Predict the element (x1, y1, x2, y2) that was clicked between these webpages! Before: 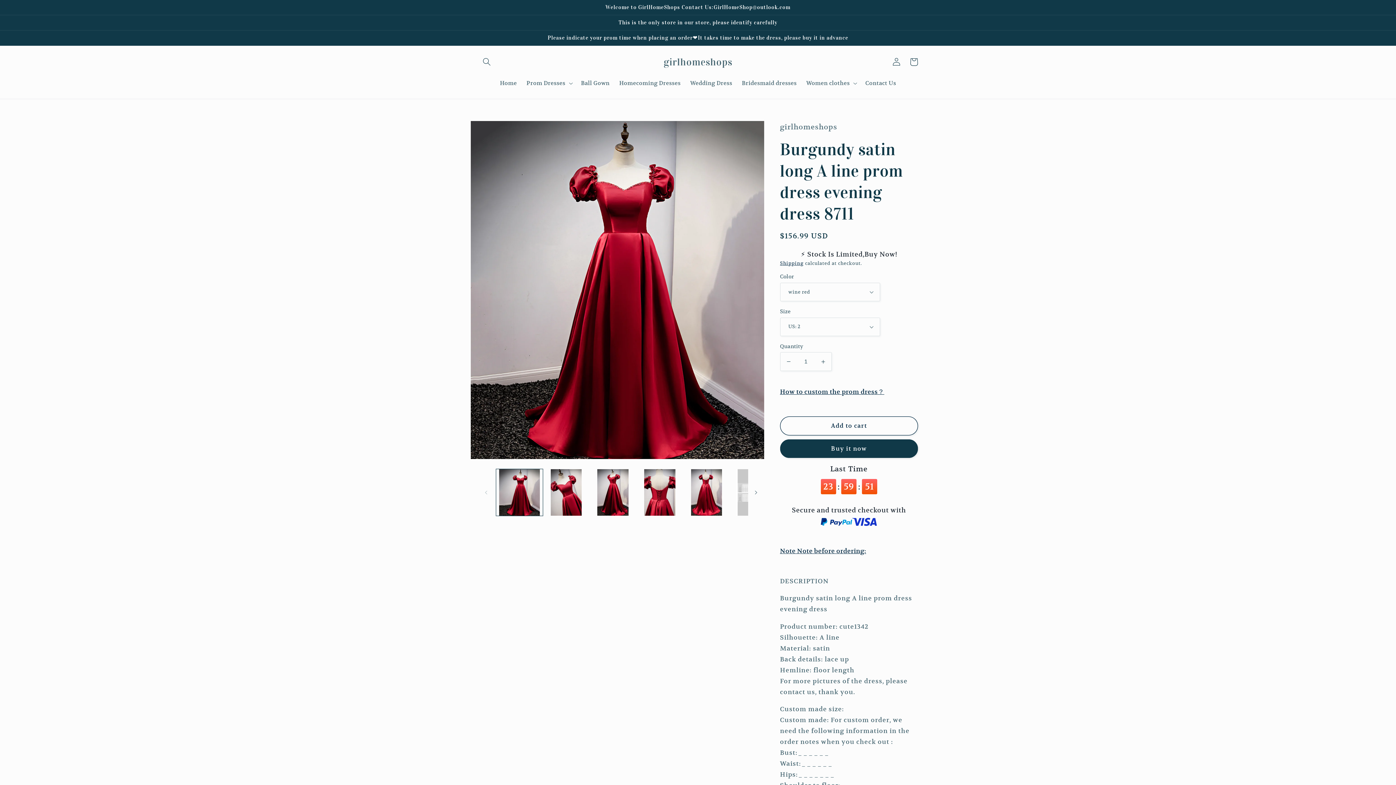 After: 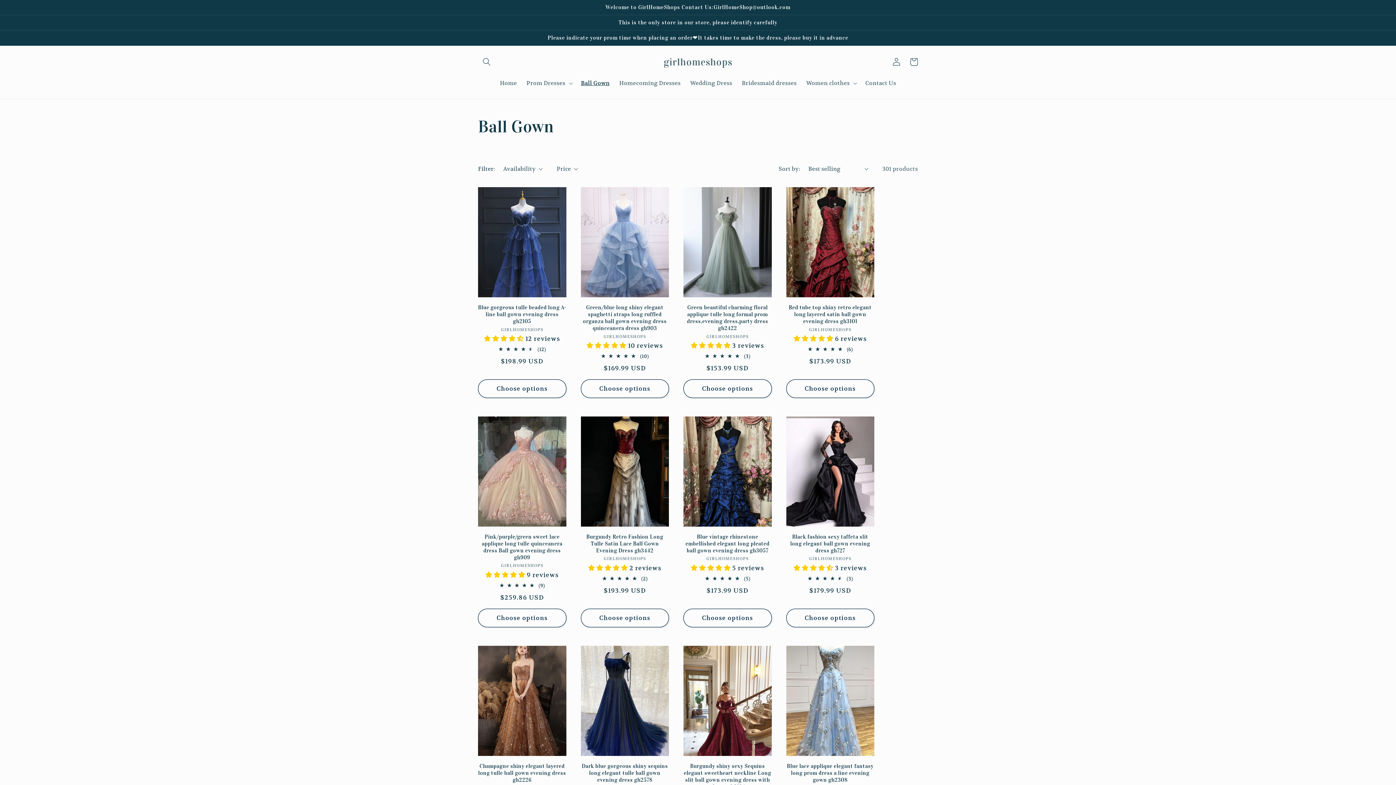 Action: label: Ball Gown bbox: (576, 74, 614, 91)